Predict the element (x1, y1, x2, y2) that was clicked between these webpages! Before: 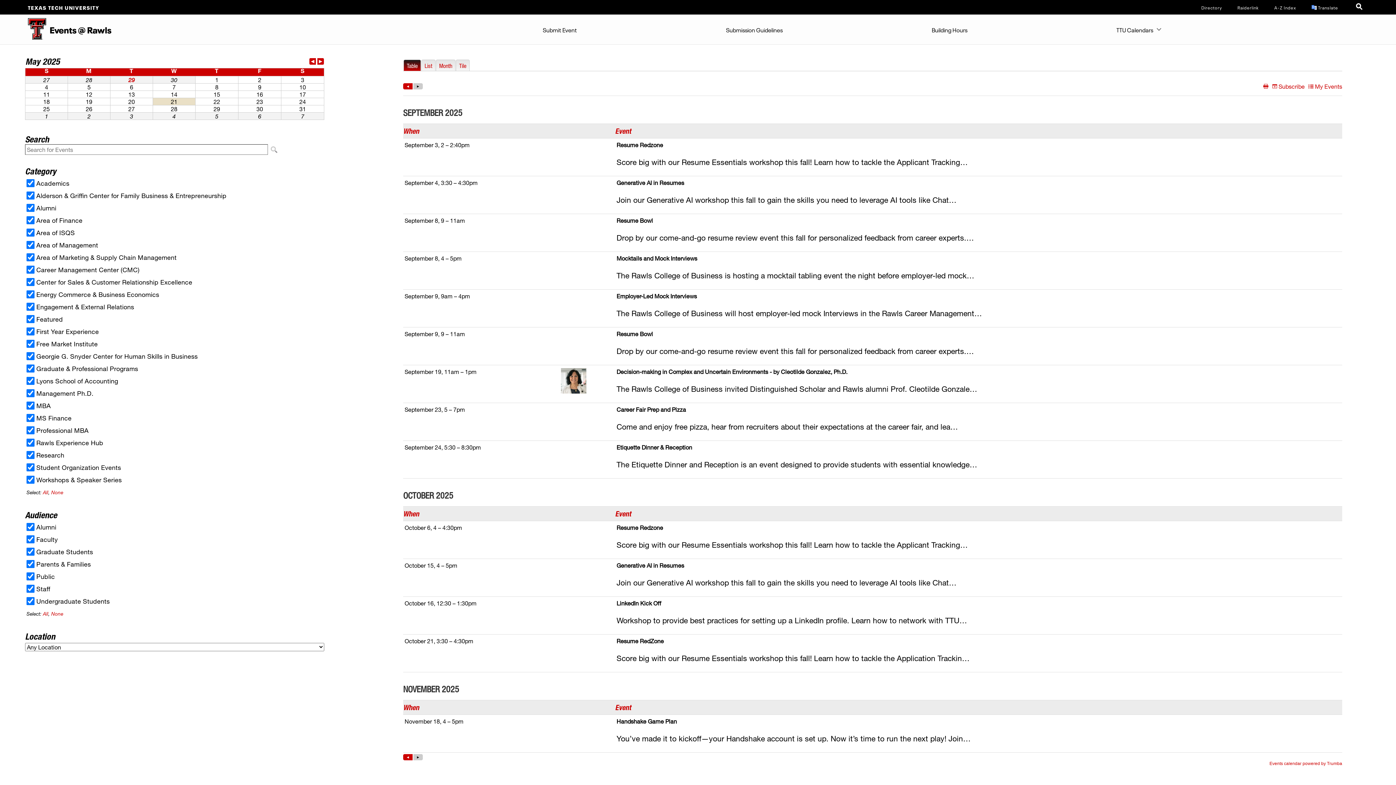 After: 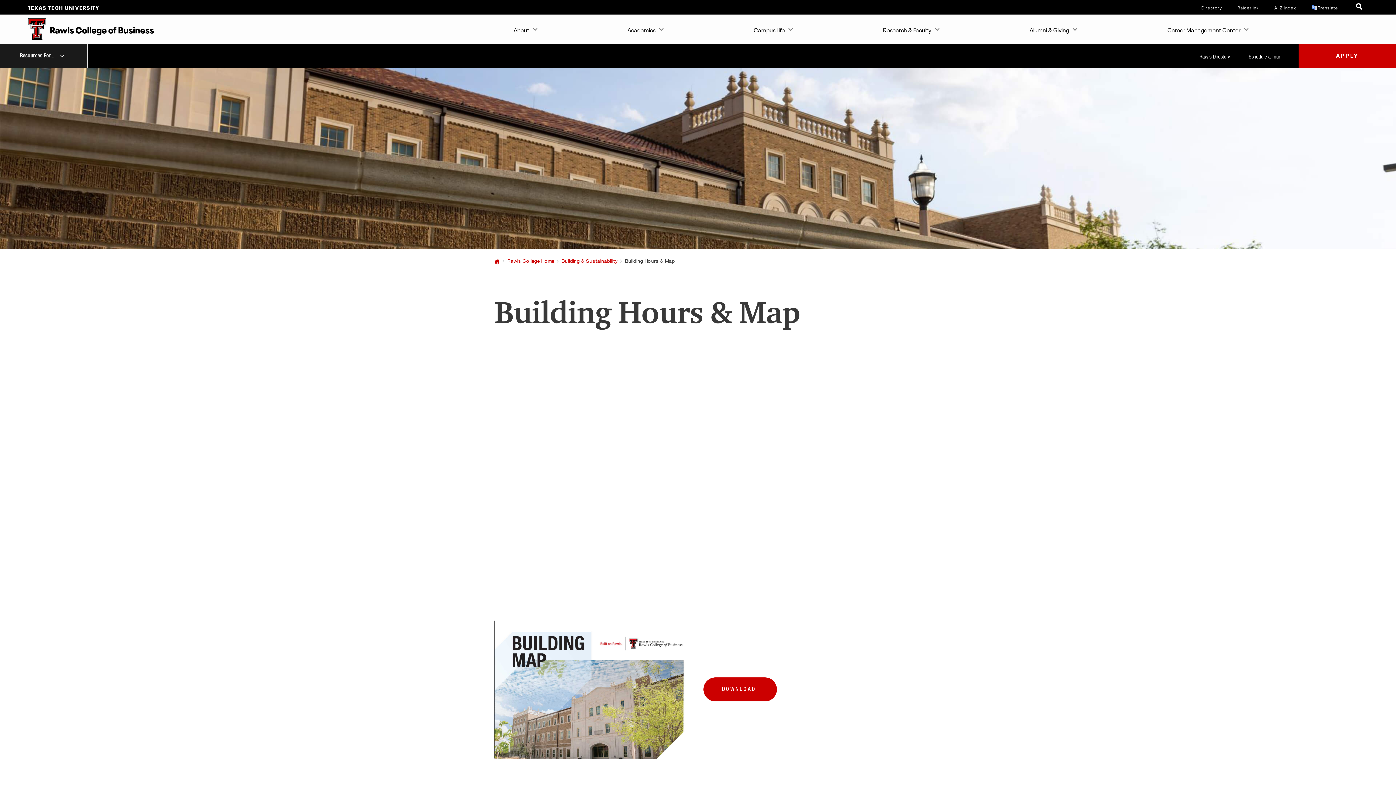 Action: label: Building Hours bbox: (928, 14, 971, 43)